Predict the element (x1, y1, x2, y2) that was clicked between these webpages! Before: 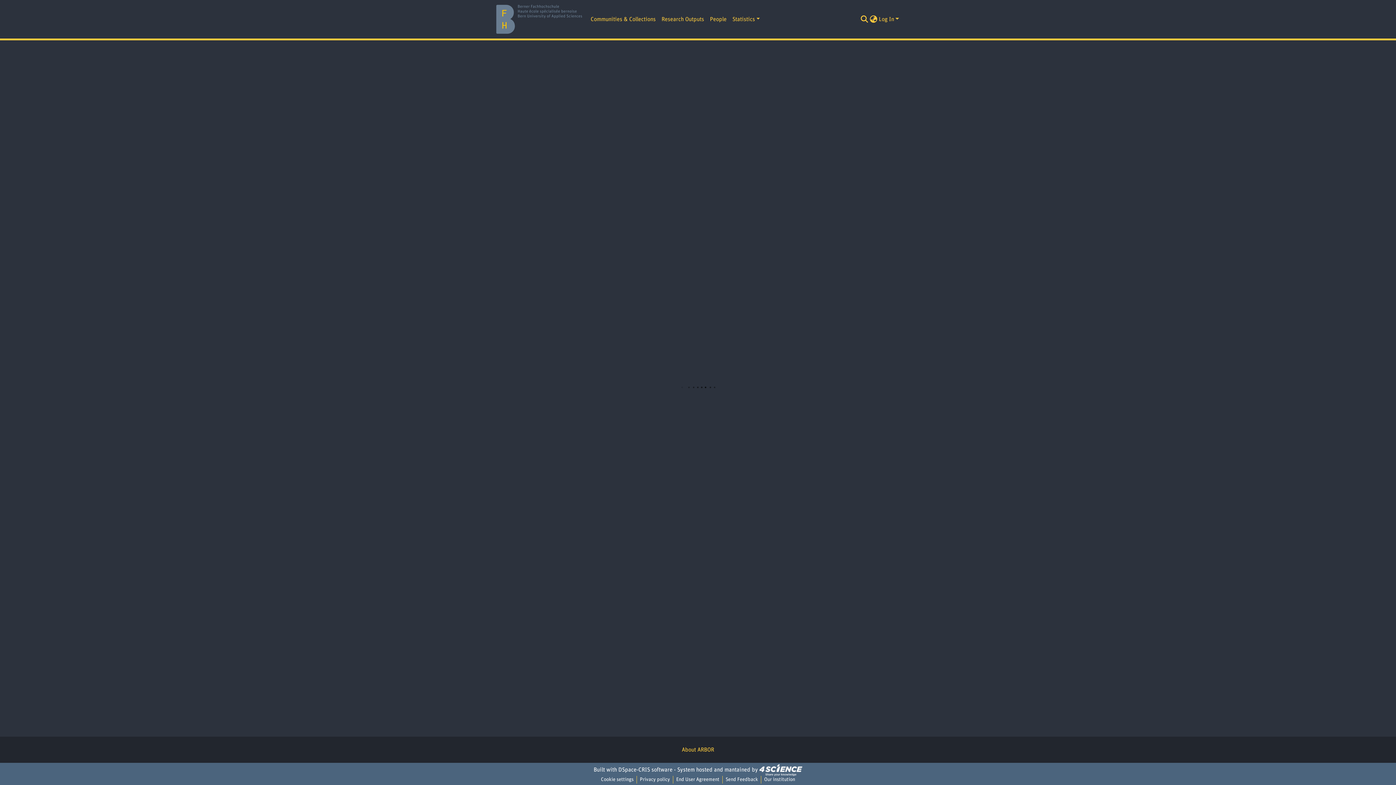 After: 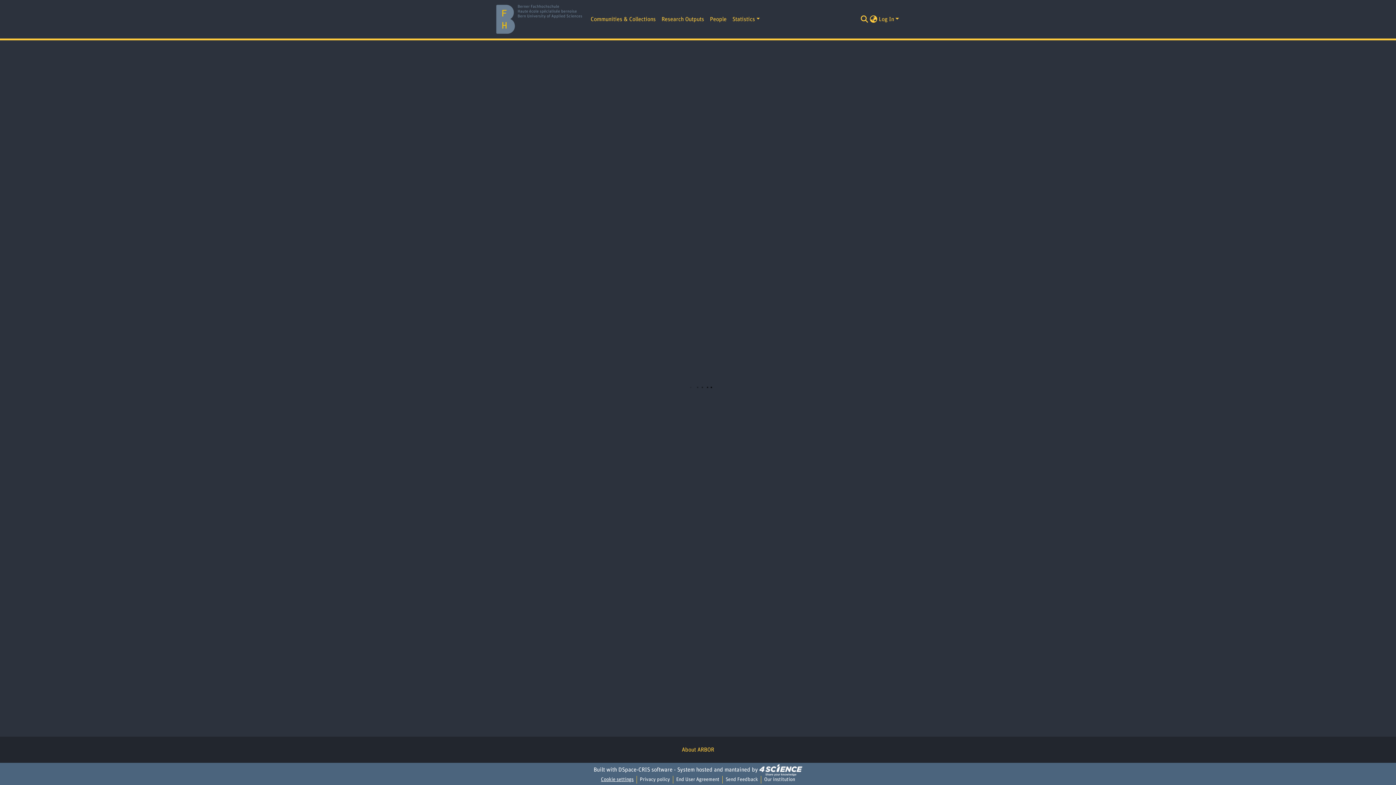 Action: label: Cookie settings bbox: (598, 776, 636, 784)